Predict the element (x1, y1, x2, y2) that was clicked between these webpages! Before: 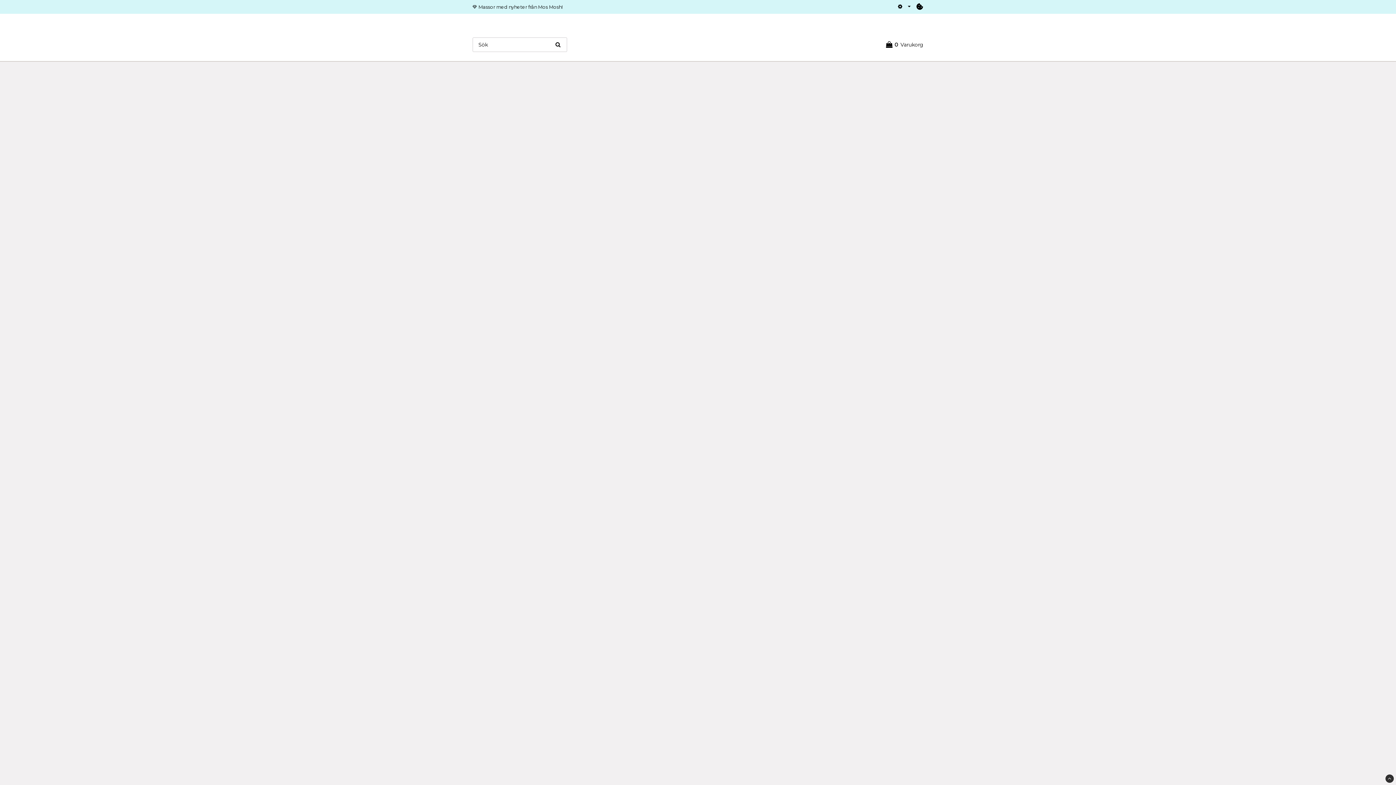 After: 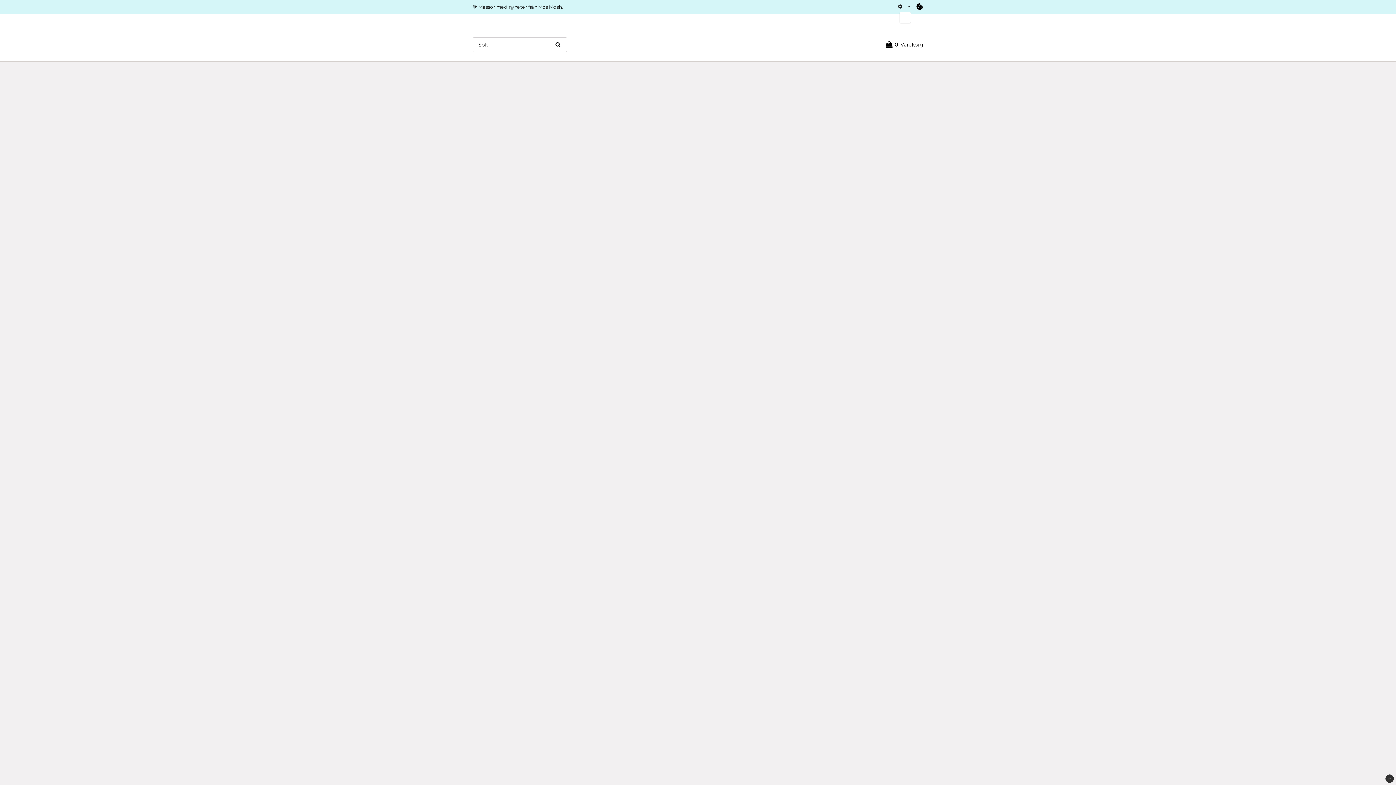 Action: bbox: (897, 3, 910, 10)